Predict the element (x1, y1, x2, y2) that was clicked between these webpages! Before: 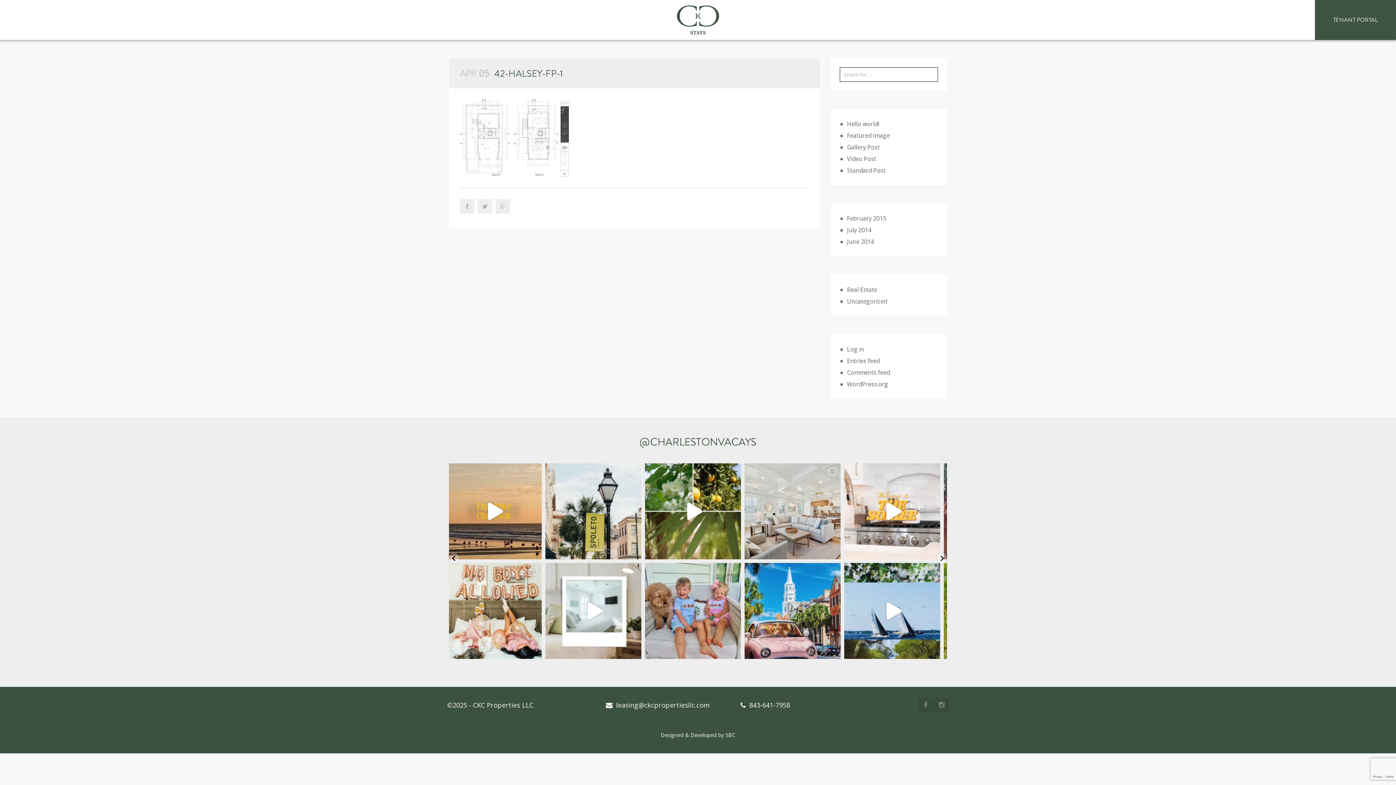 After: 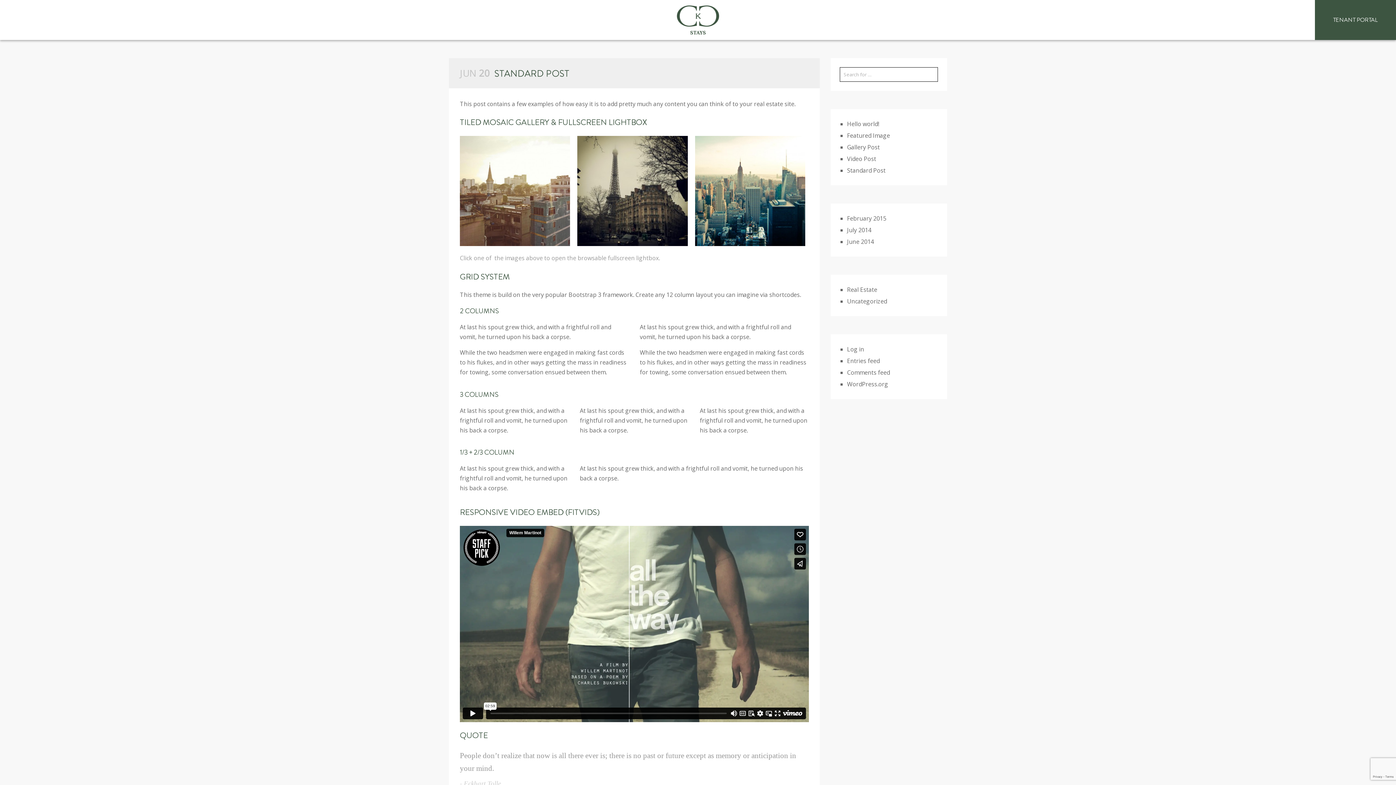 Action: bbox: (847, 166, 885, 174) label: Standard Post